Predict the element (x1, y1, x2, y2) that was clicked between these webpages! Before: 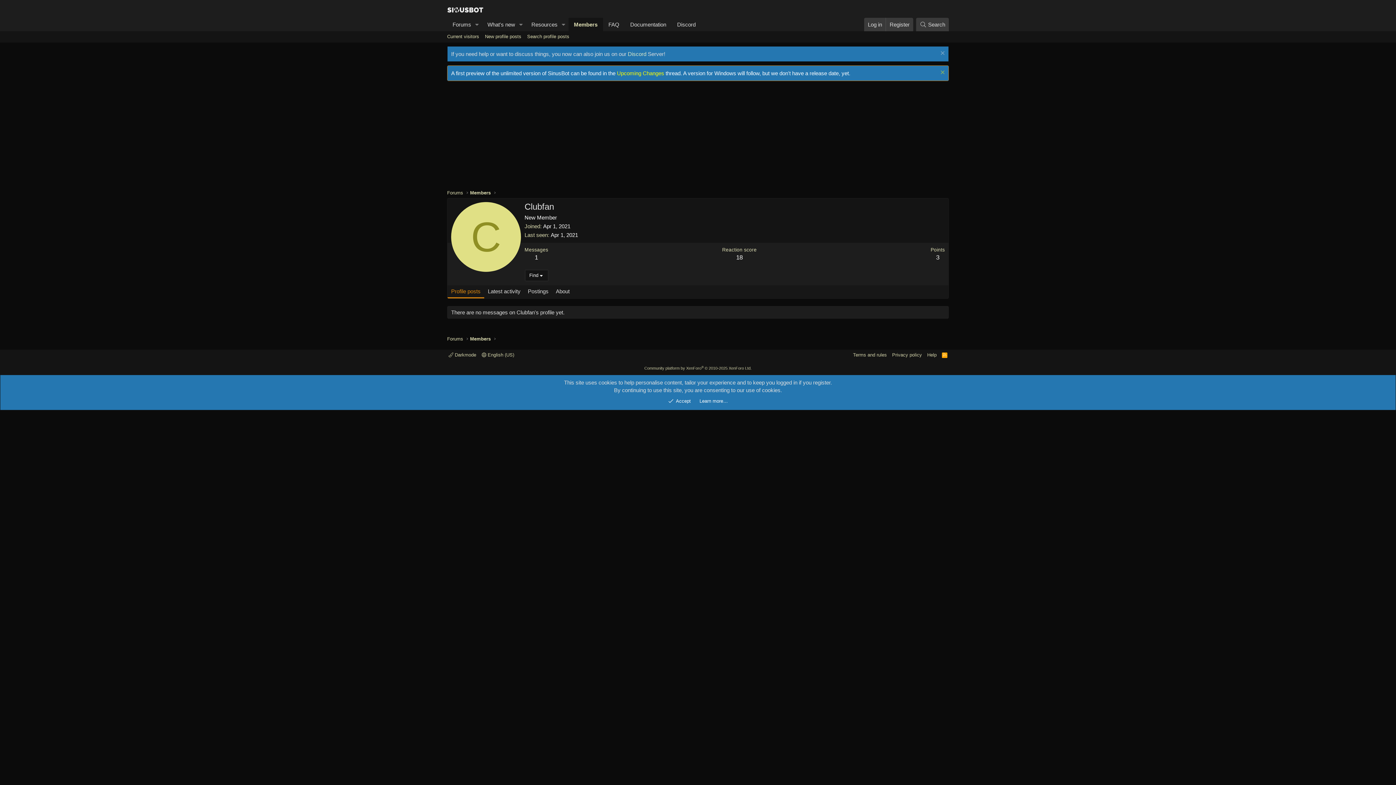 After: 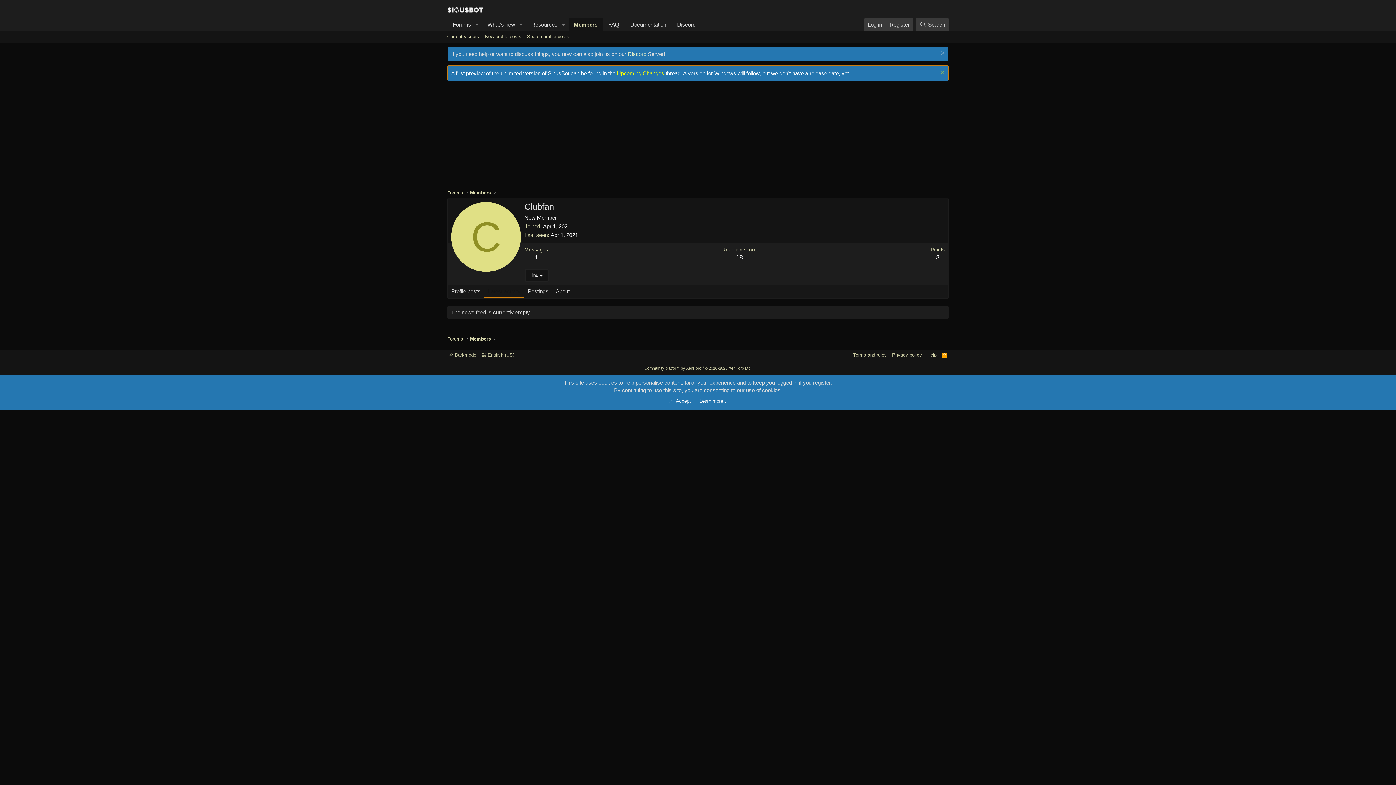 Action: bbox: (484, 285, 524, 298) label: Latest activity